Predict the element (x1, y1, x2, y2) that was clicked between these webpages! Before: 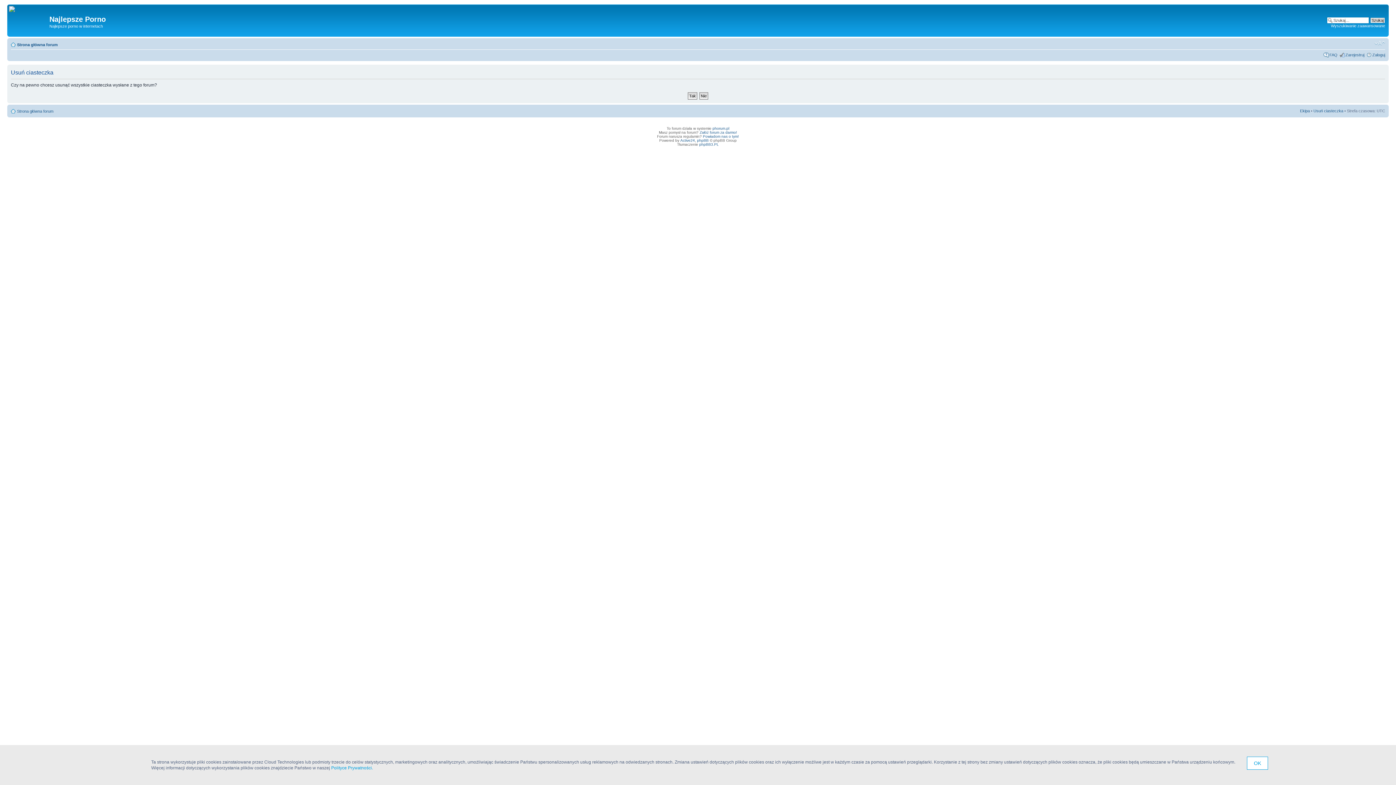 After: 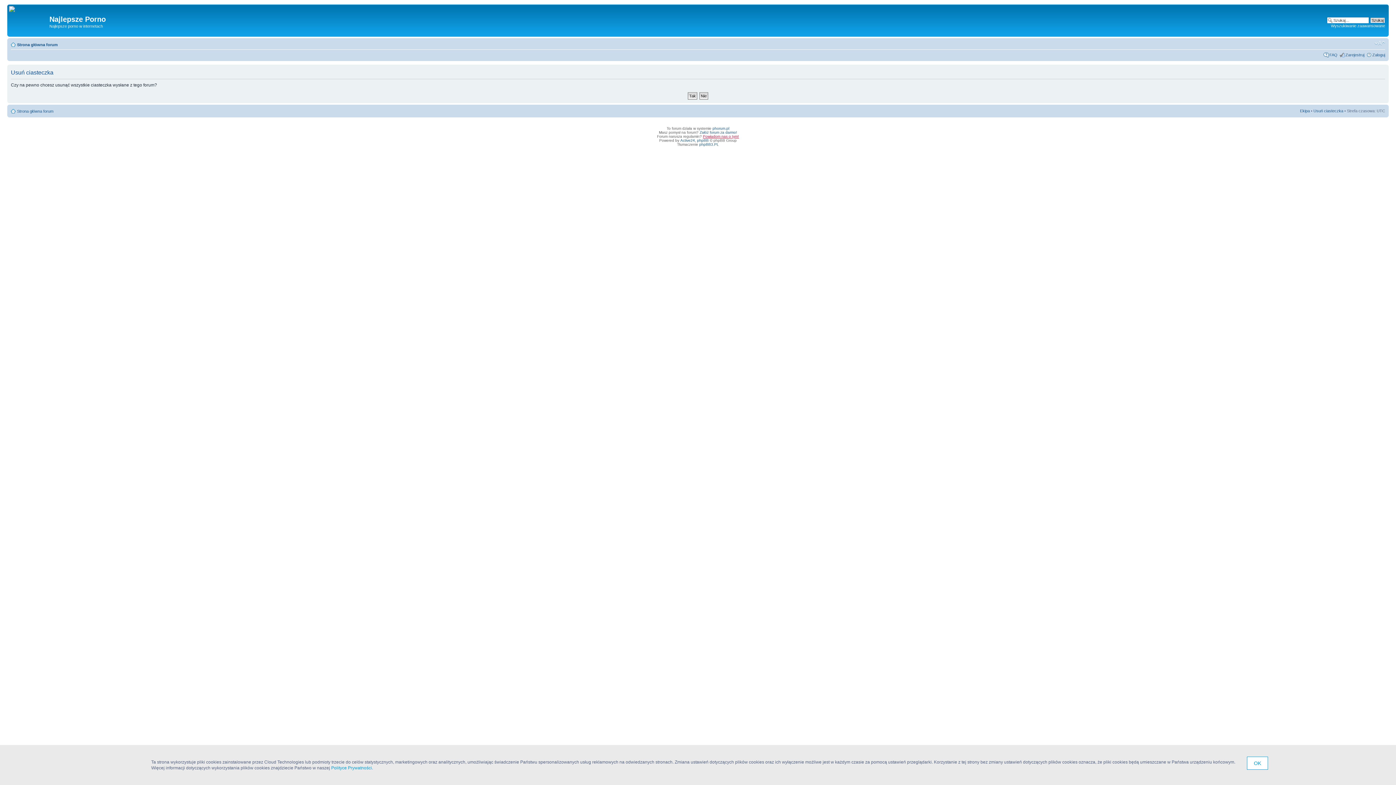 Action: bbox: (703, 134, 739, 138) label: Powiadom nas o tym!